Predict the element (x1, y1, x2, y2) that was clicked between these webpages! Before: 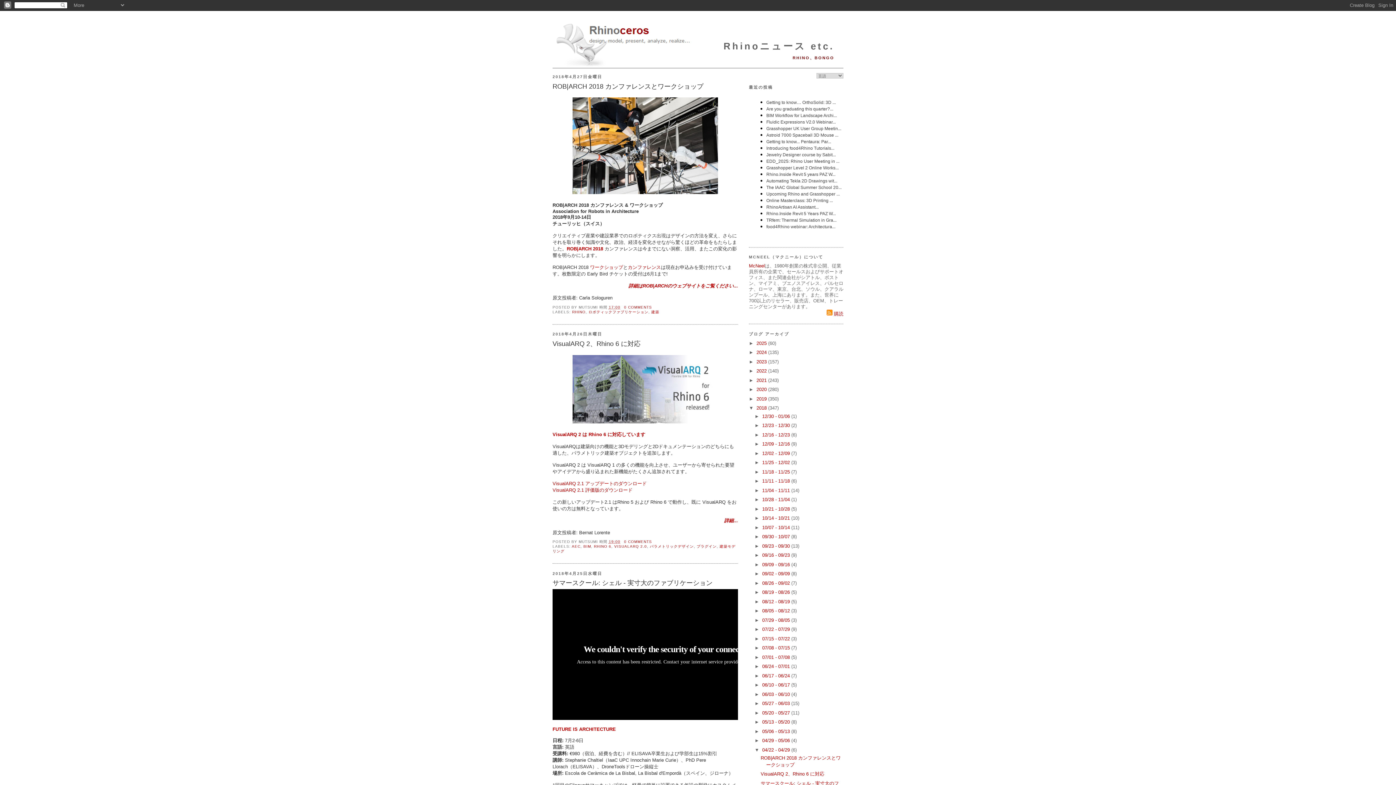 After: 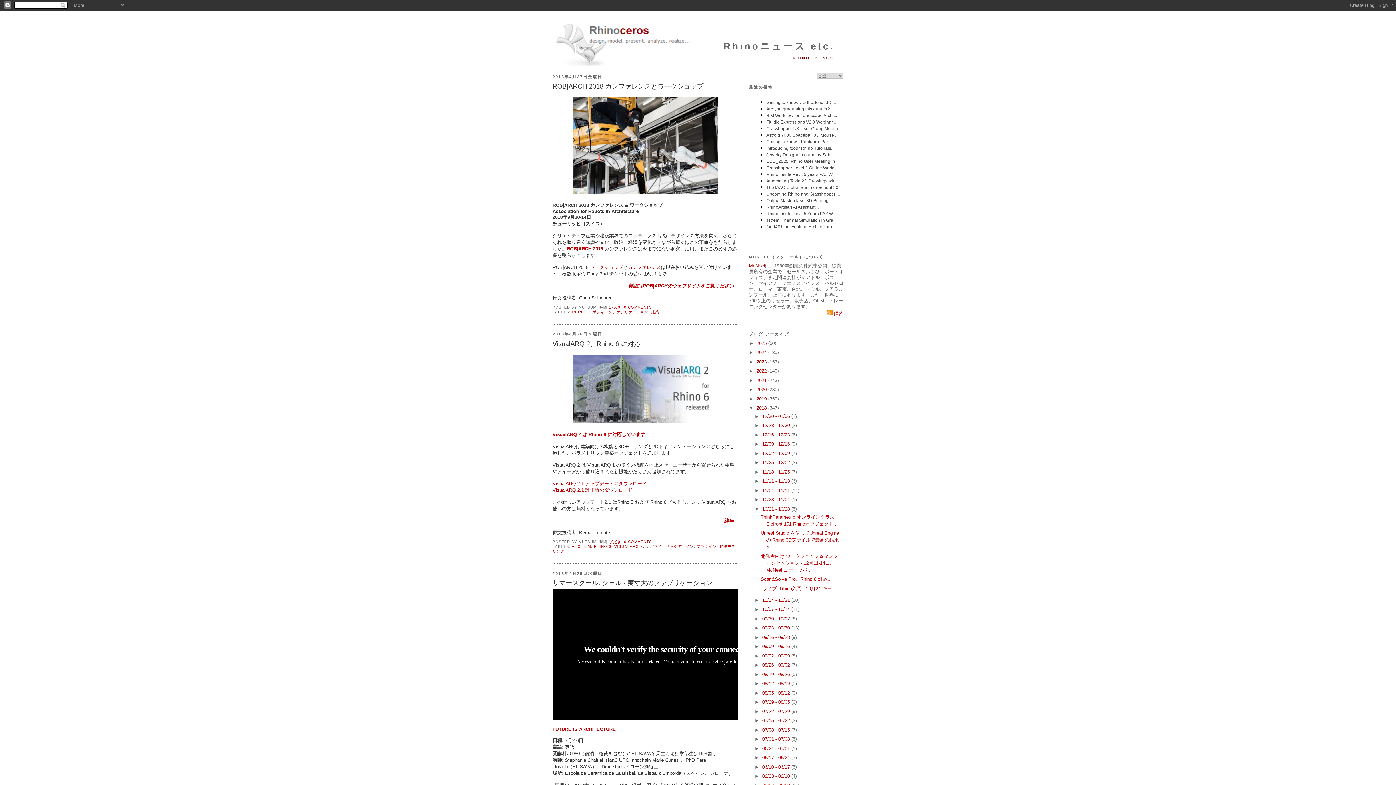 Action: label: ►   bbox: (754, 506, 762, 511)